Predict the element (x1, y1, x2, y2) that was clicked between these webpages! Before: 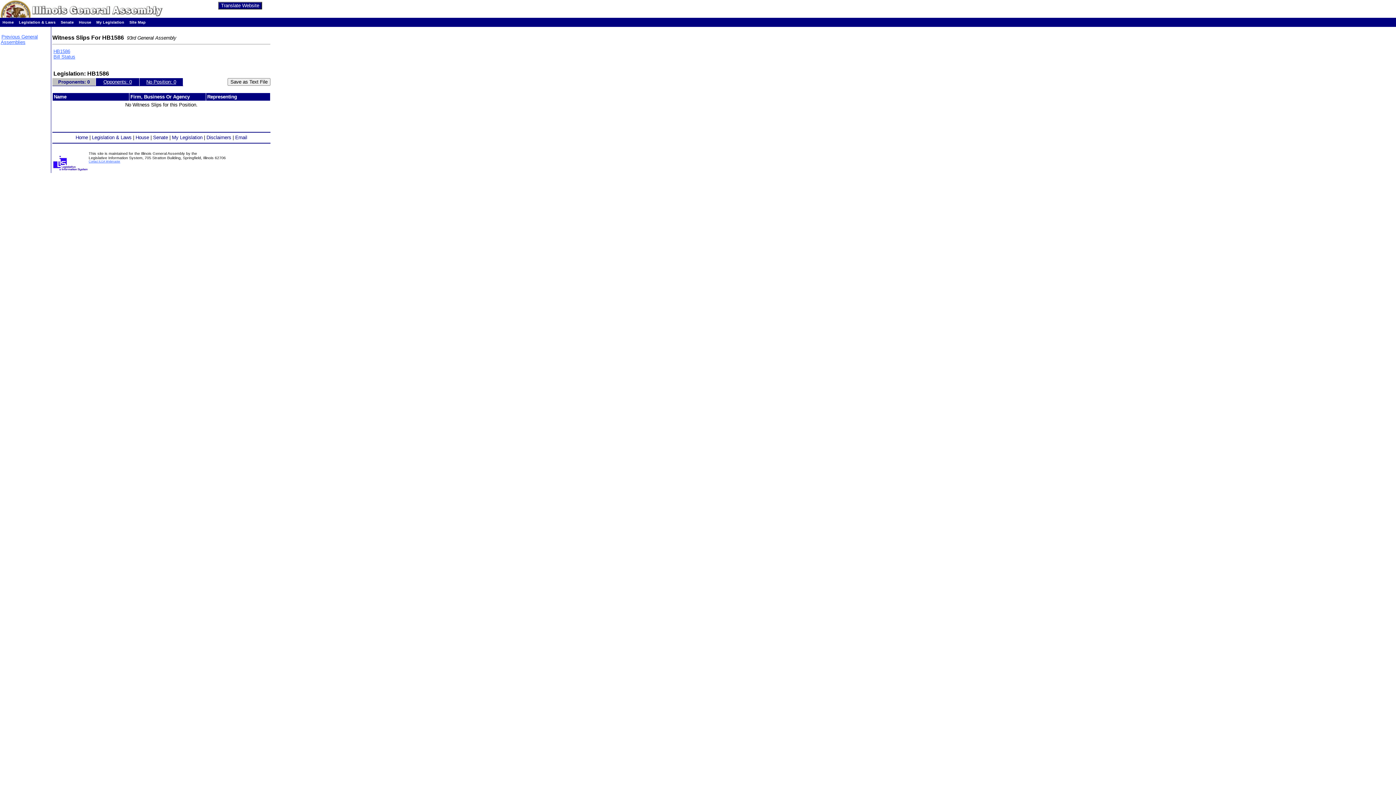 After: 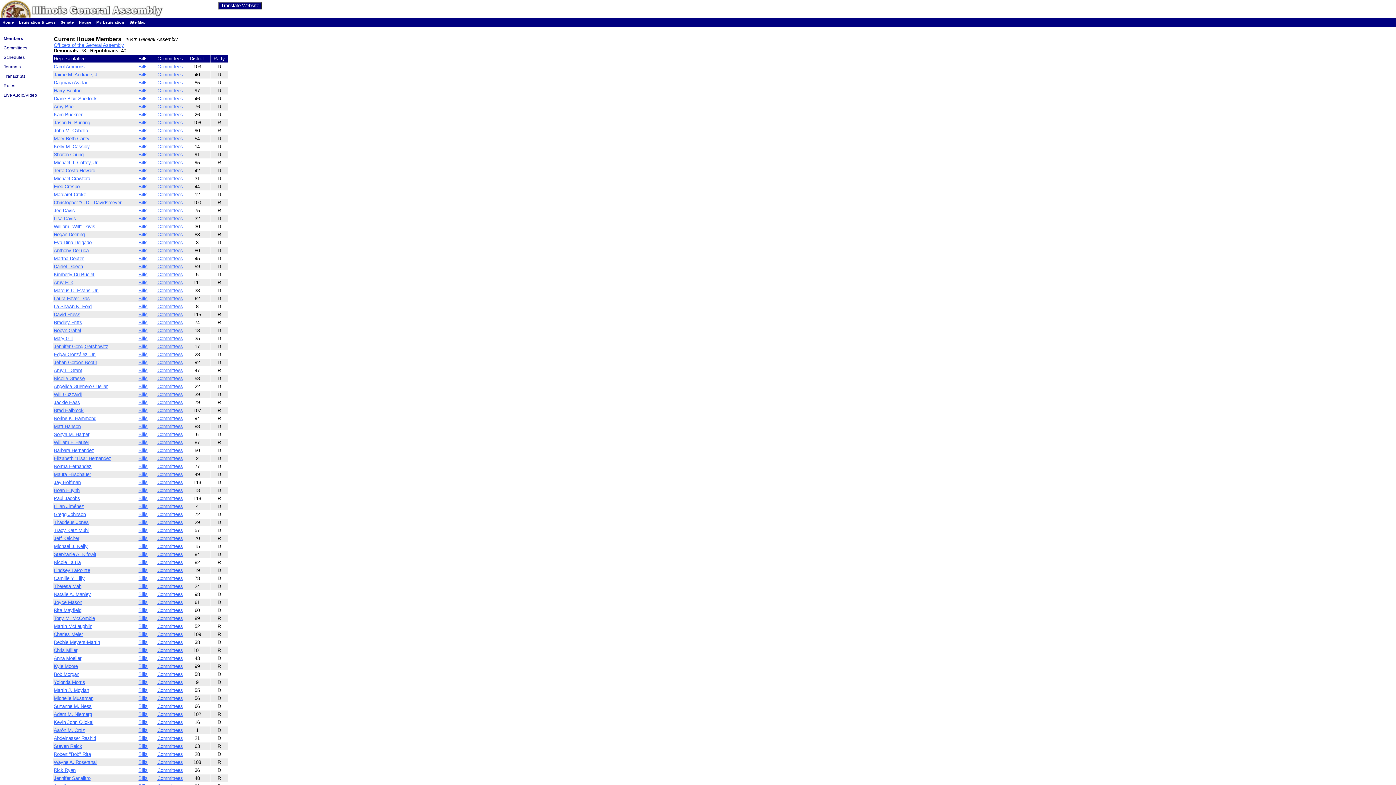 Action: bbox: (135, 135, 149, 140) label: House